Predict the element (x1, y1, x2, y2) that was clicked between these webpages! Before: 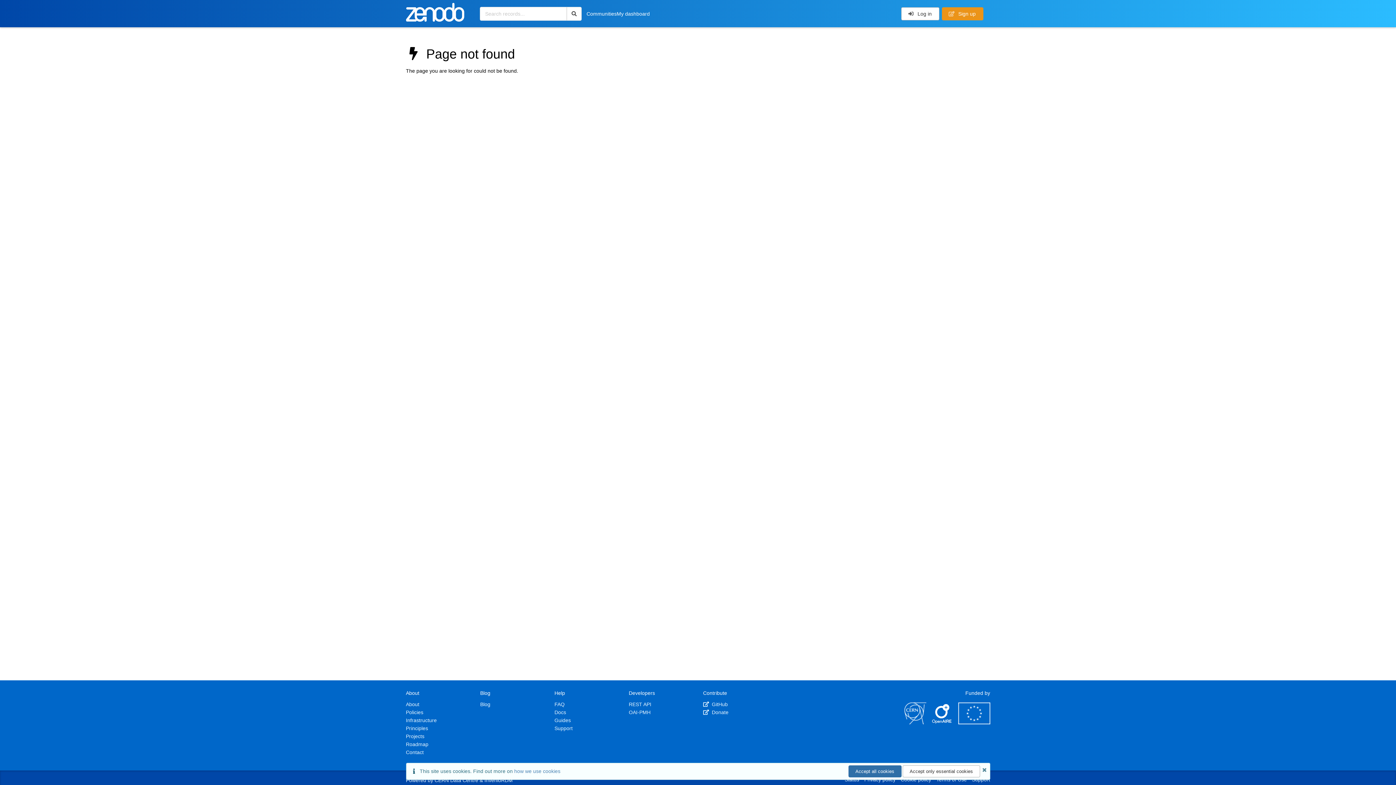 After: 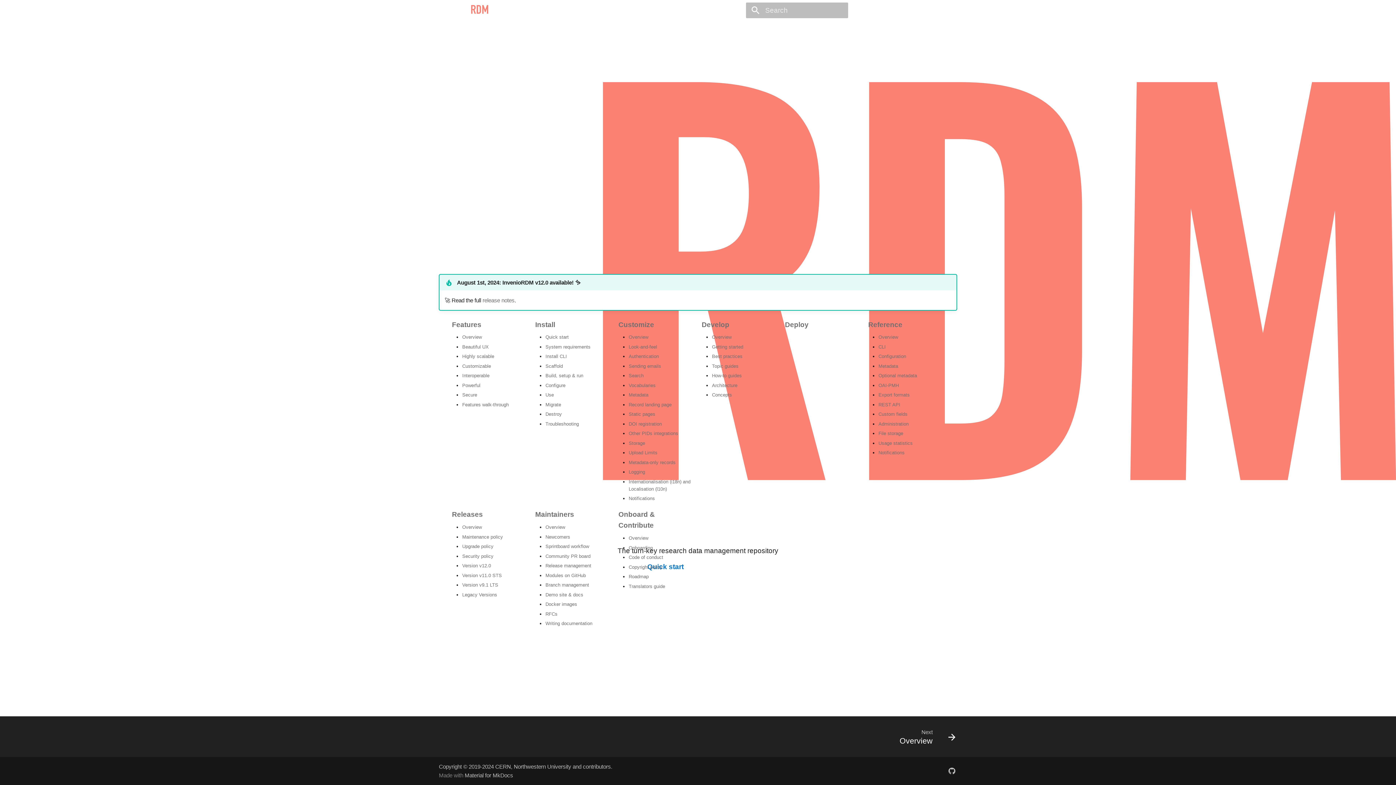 Action: bbox: (484, 777, 512, 783) label: InvenioRDM